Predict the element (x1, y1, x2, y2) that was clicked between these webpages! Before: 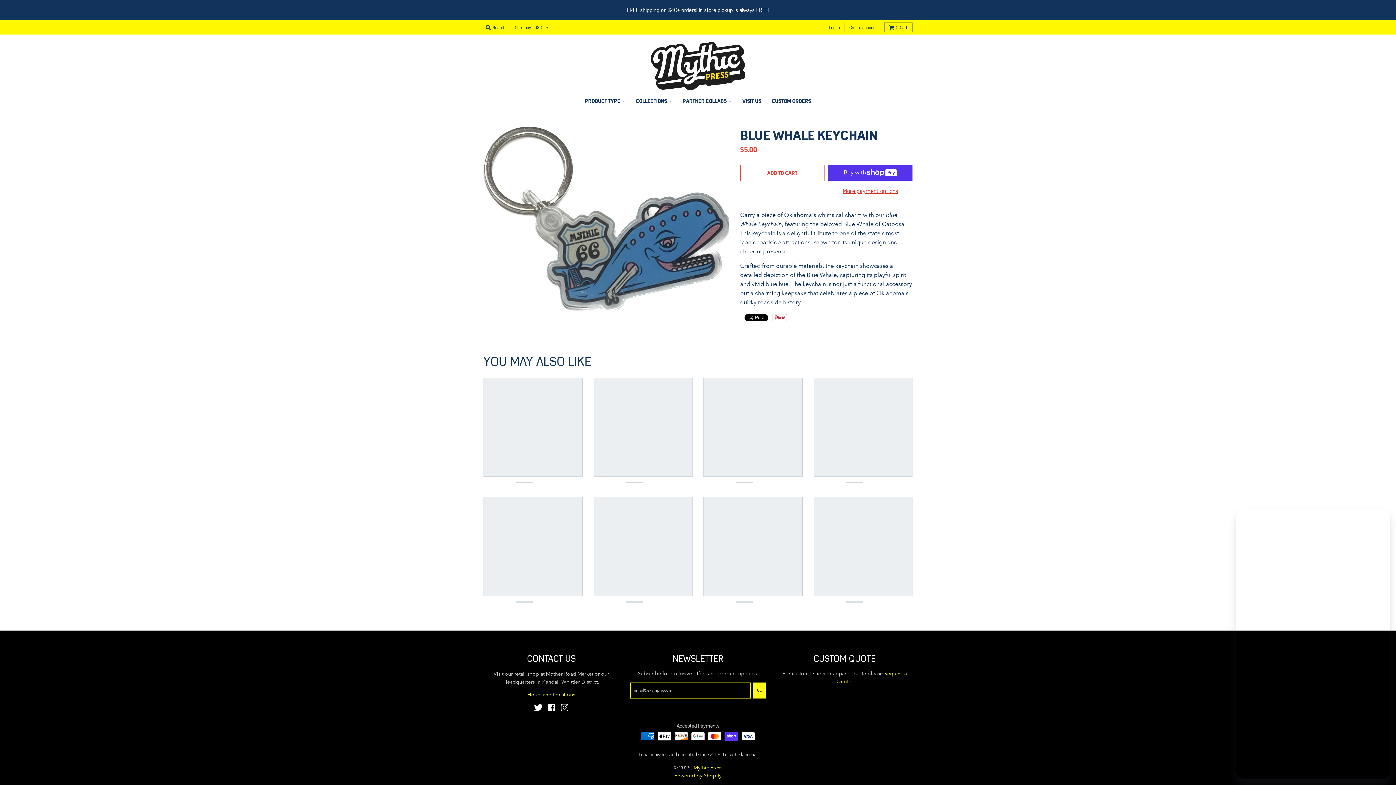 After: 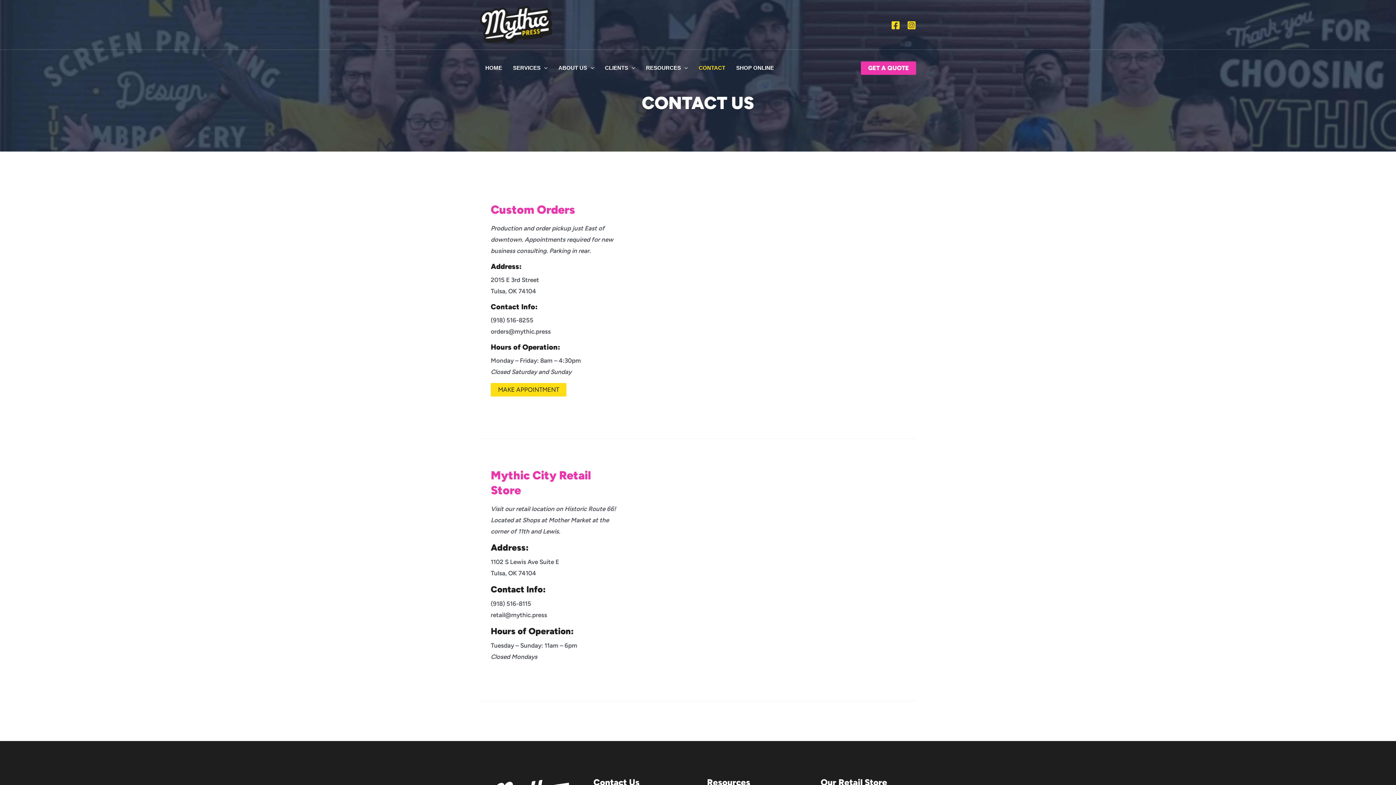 Action: label: VISIT US bbox: (737, 94, 766, 107)